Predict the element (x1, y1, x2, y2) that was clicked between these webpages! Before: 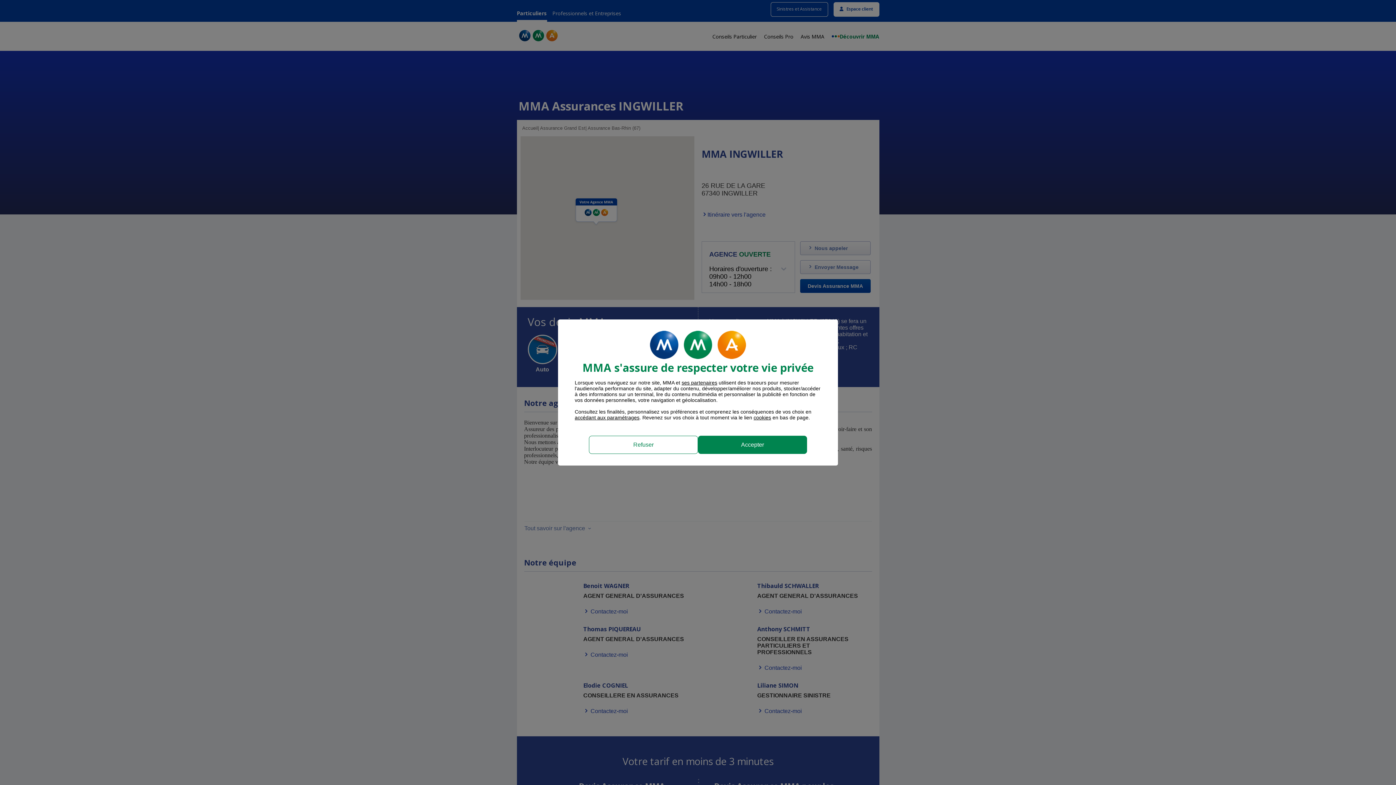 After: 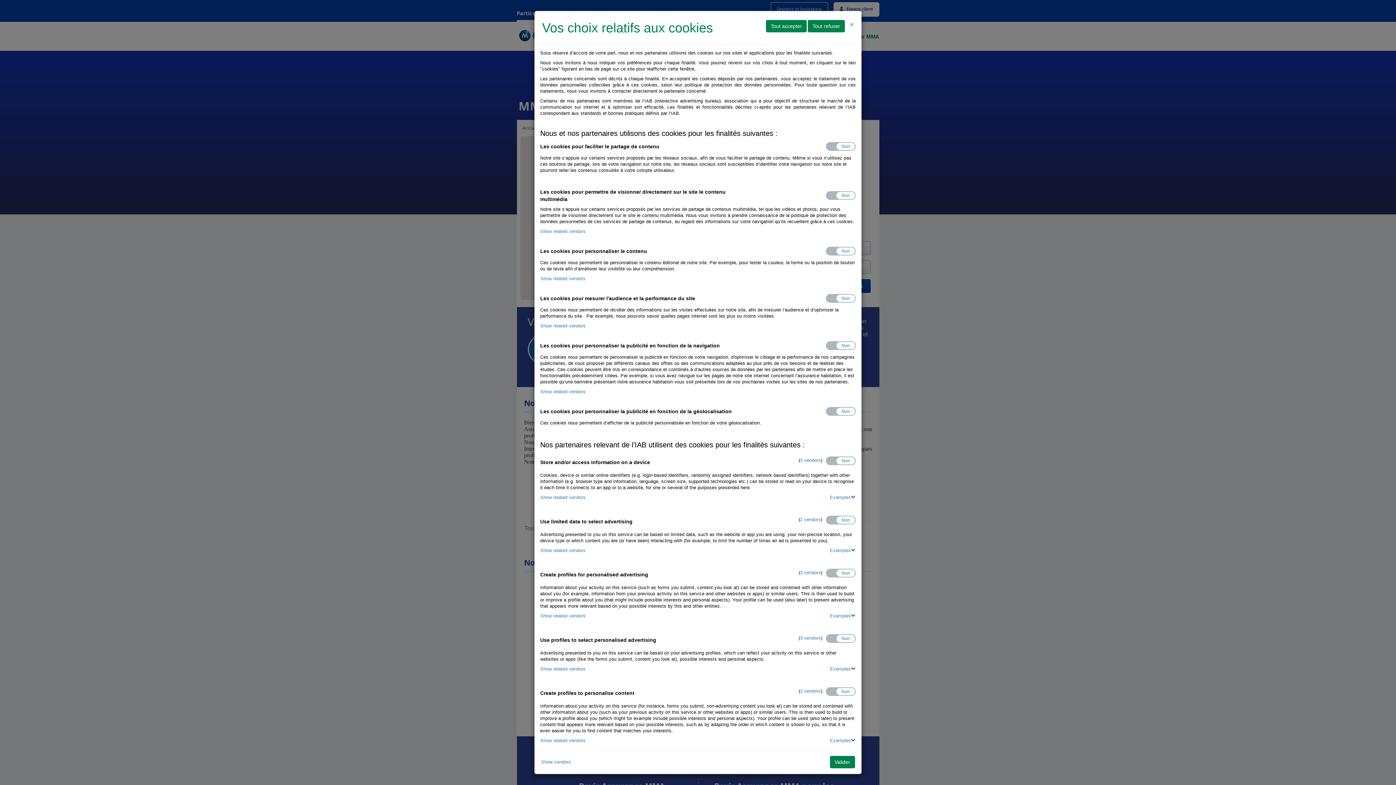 Action: bbox: (574, 414, 639, 420) label: Accéder aux paramètres d'acceptation des cookies